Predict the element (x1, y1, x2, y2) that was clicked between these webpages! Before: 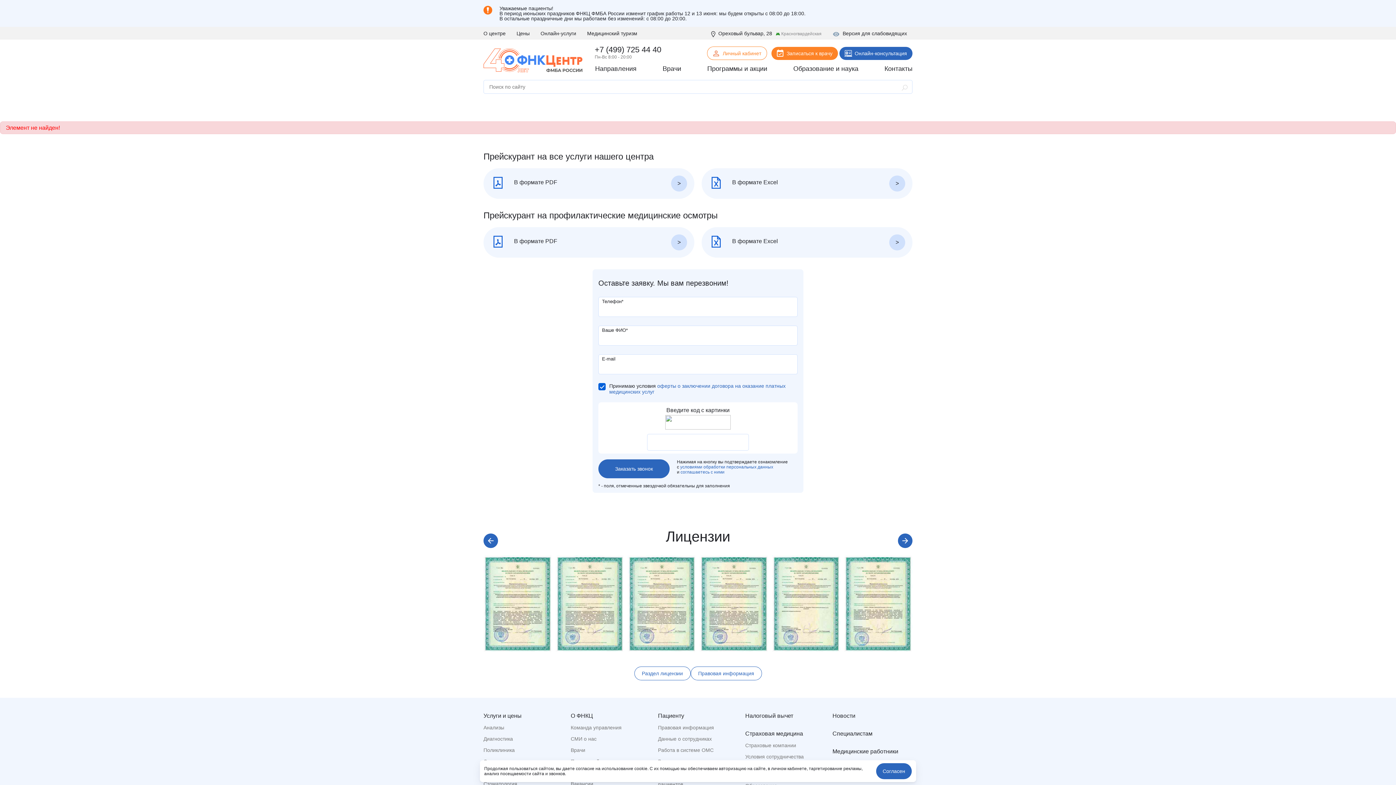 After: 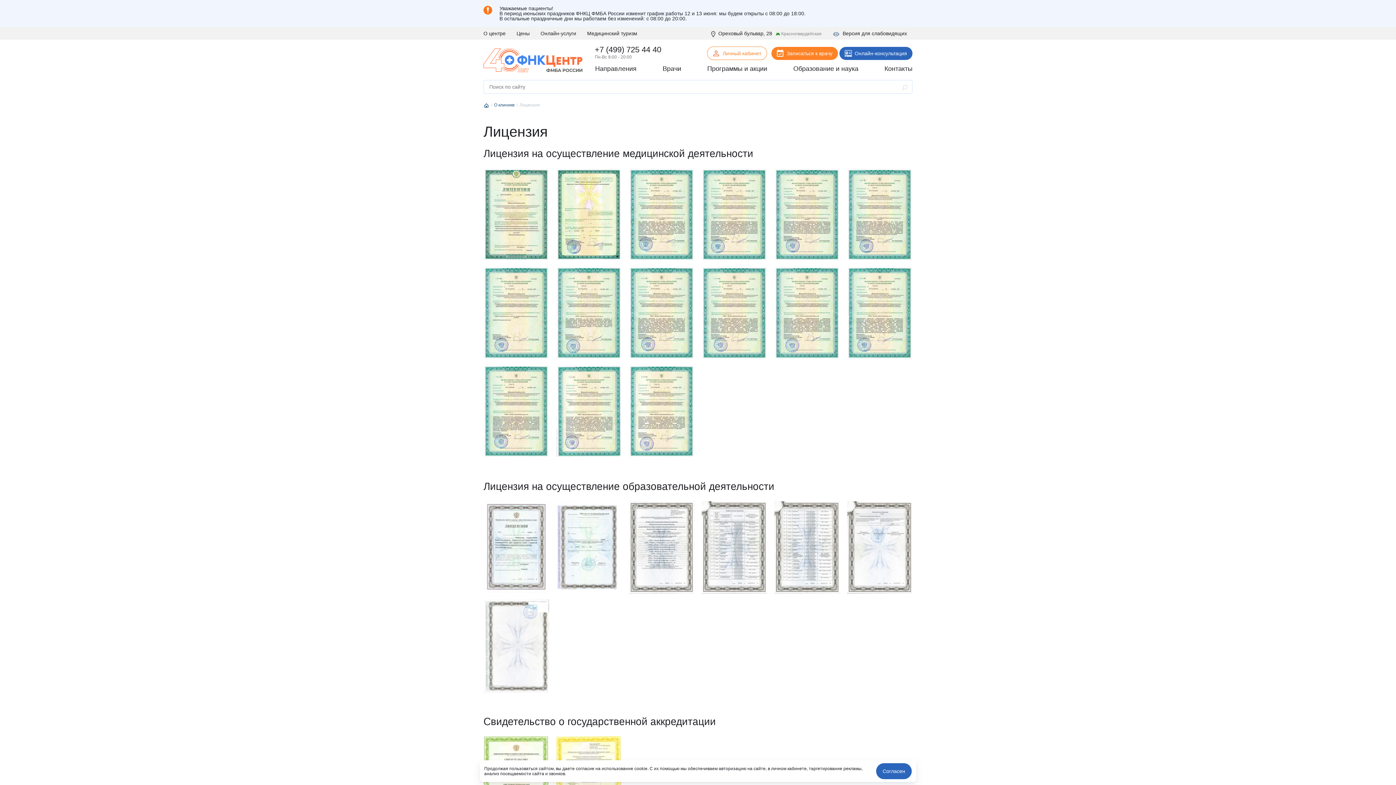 Action: bbox: (634, 666, 690, 680) label: Раздел лицензии